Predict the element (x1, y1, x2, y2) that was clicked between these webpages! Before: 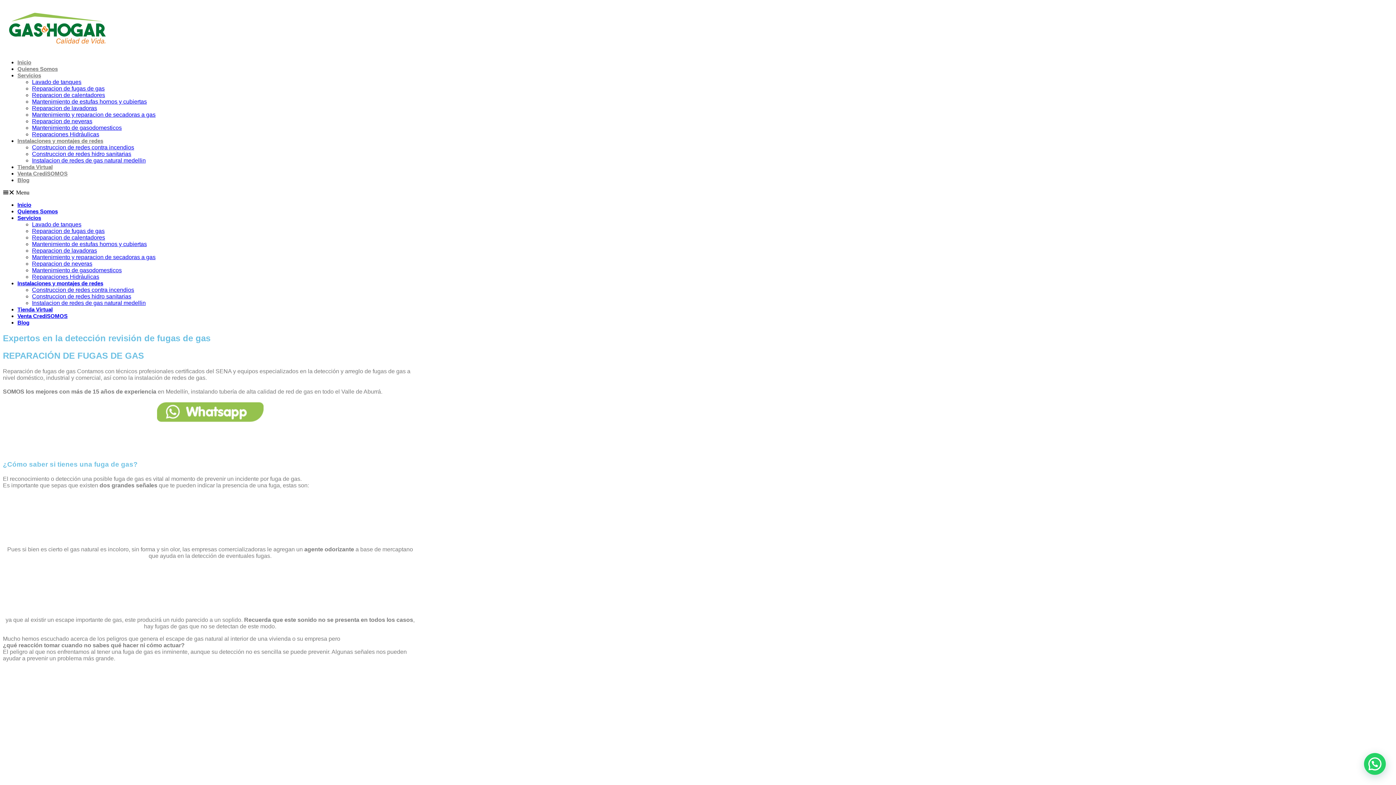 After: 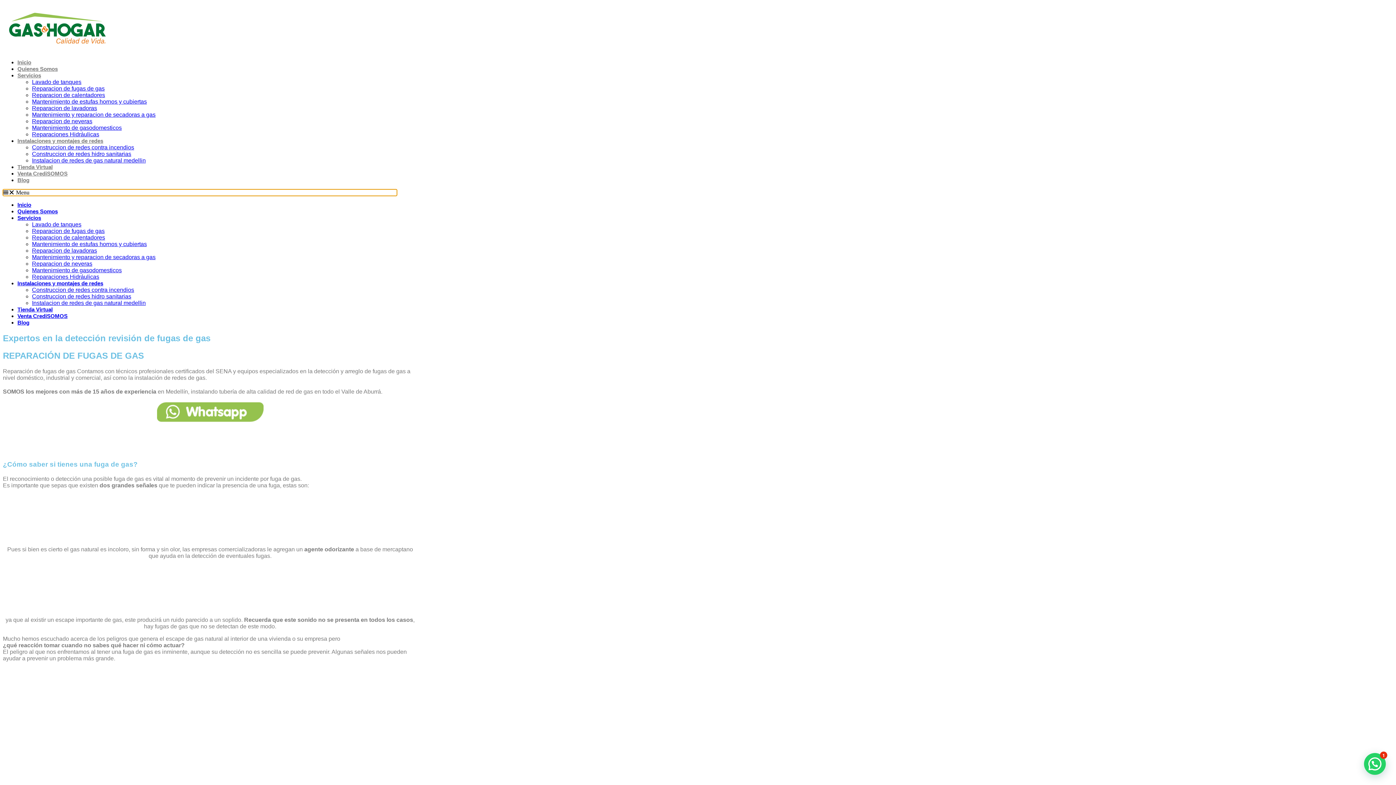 Action: bbox: (2, 189, 397, 196) label: Menu Toggle